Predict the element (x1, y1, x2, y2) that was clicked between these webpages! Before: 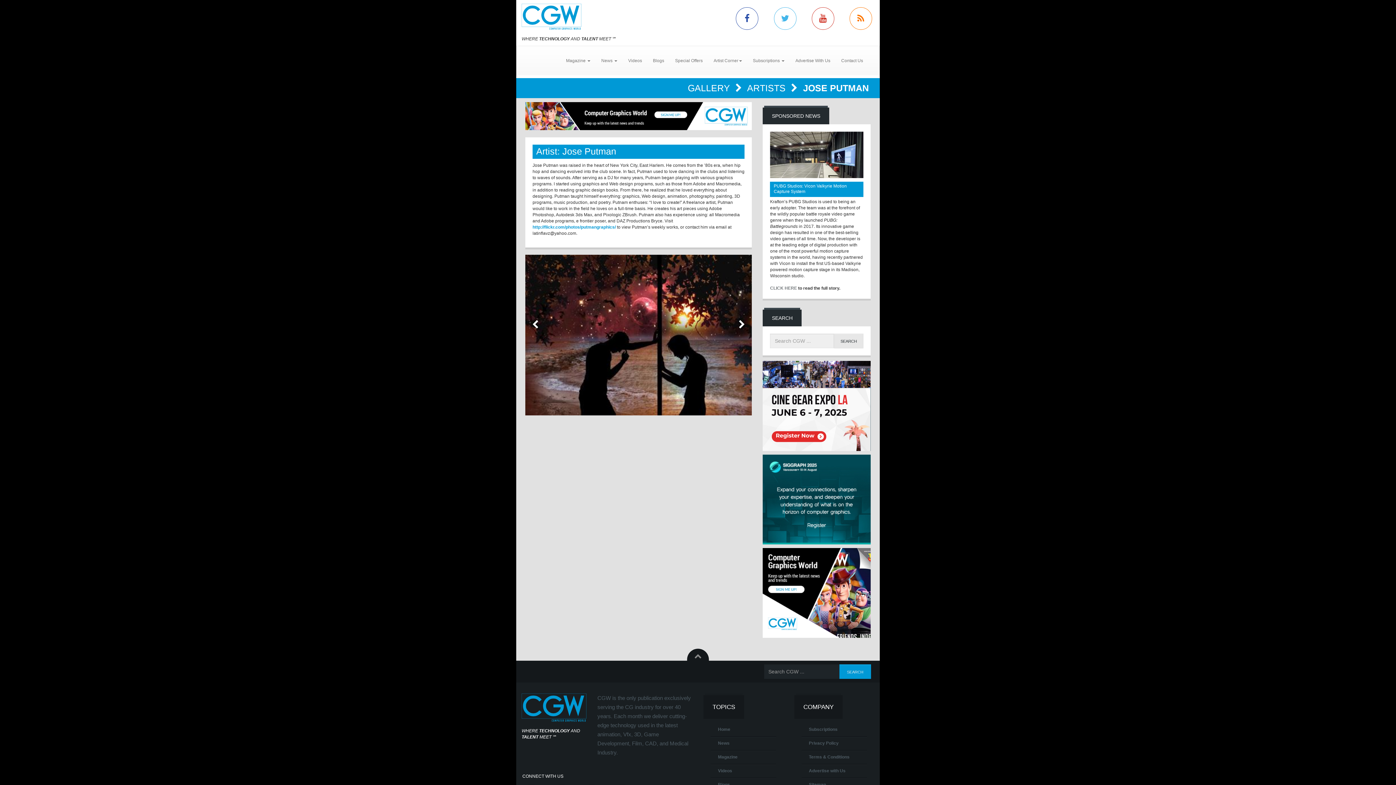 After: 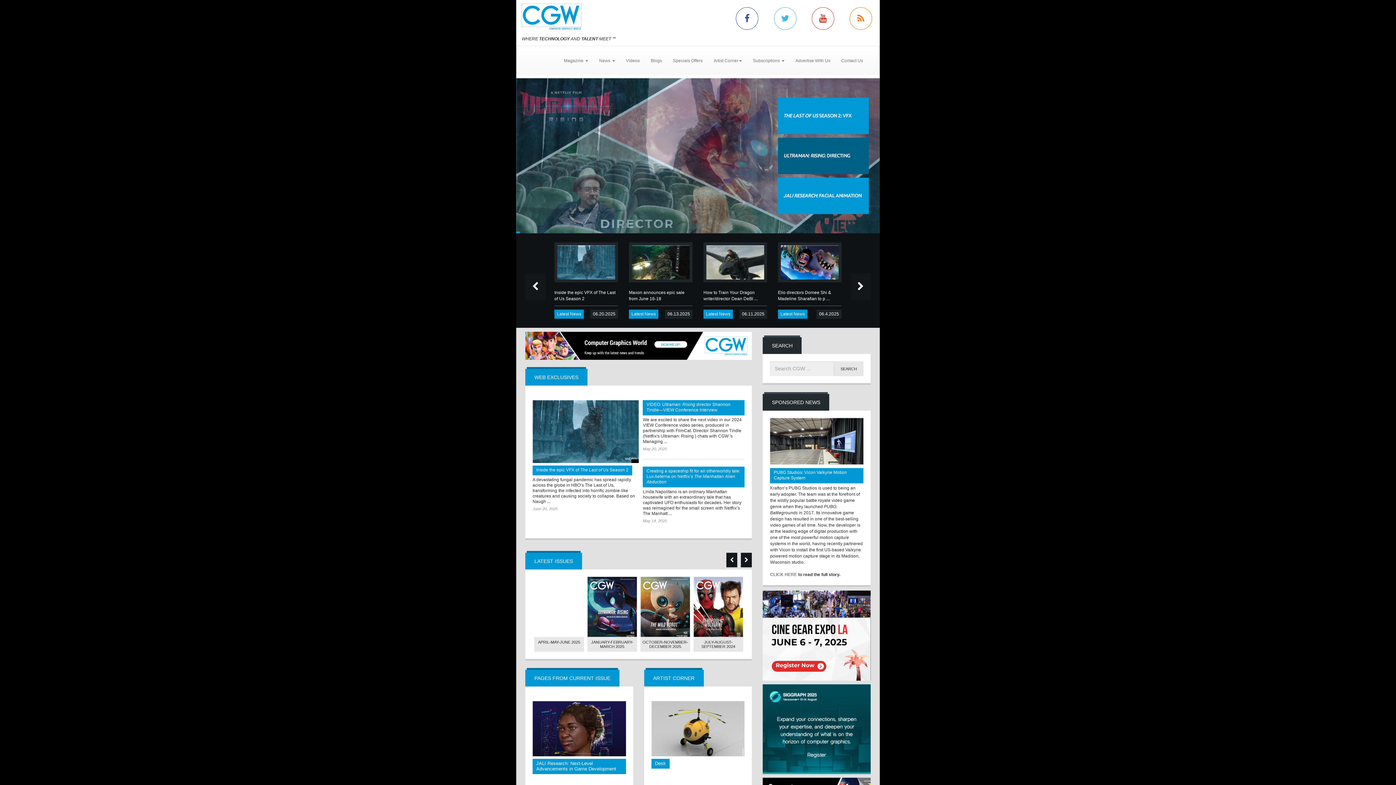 Action: bbox: (770, 131, 863, 178)